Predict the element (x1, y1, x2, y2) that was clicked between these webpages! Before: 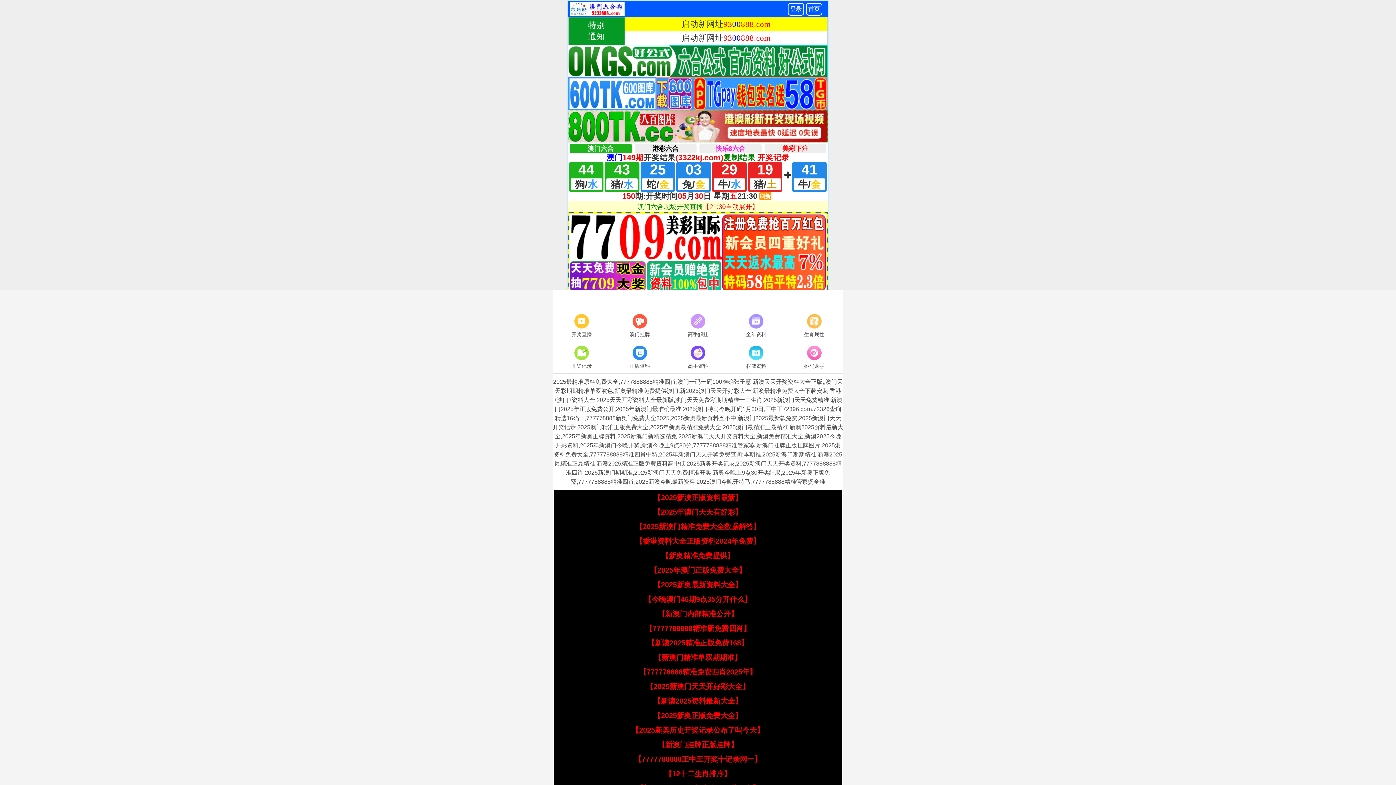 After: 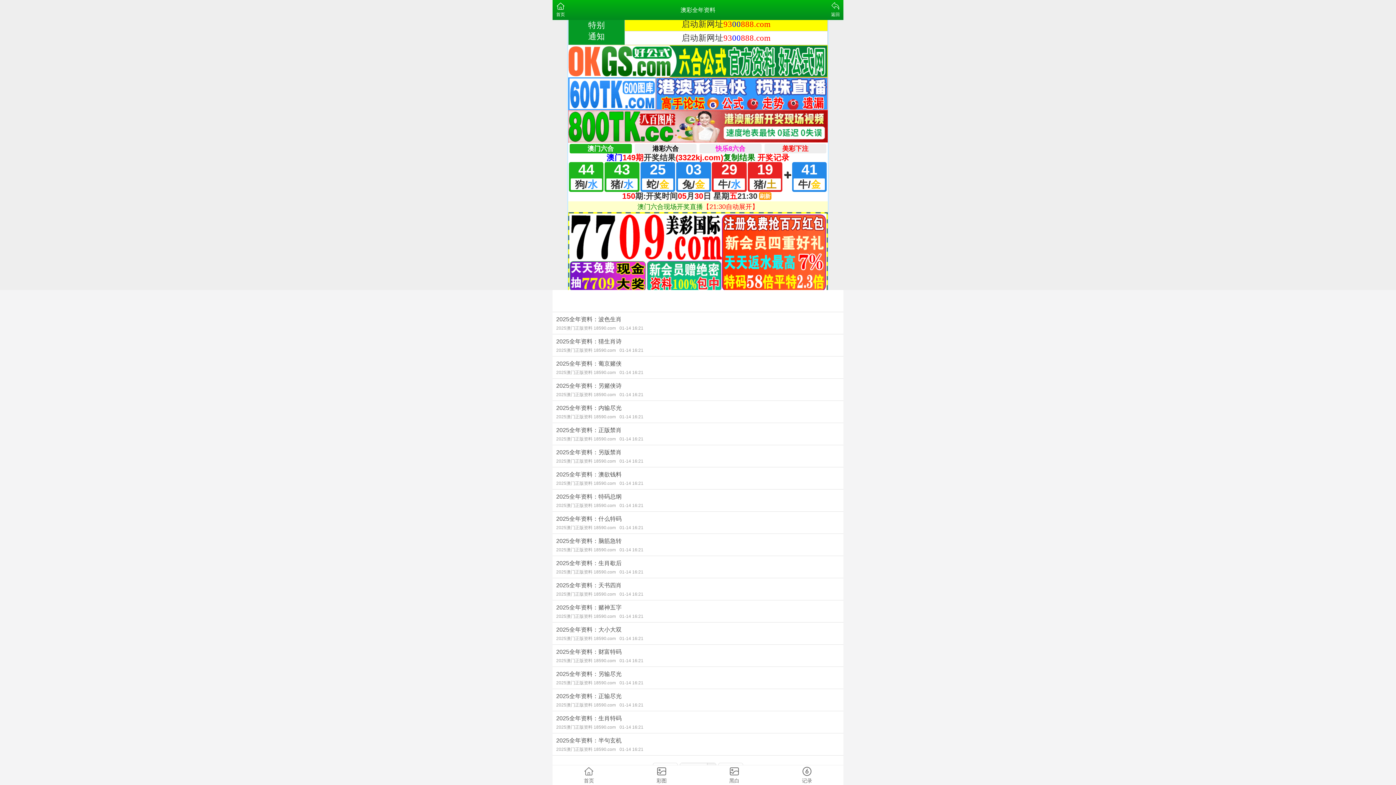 Action: bbox: (727, 312, 785, 339) label: 全年资料